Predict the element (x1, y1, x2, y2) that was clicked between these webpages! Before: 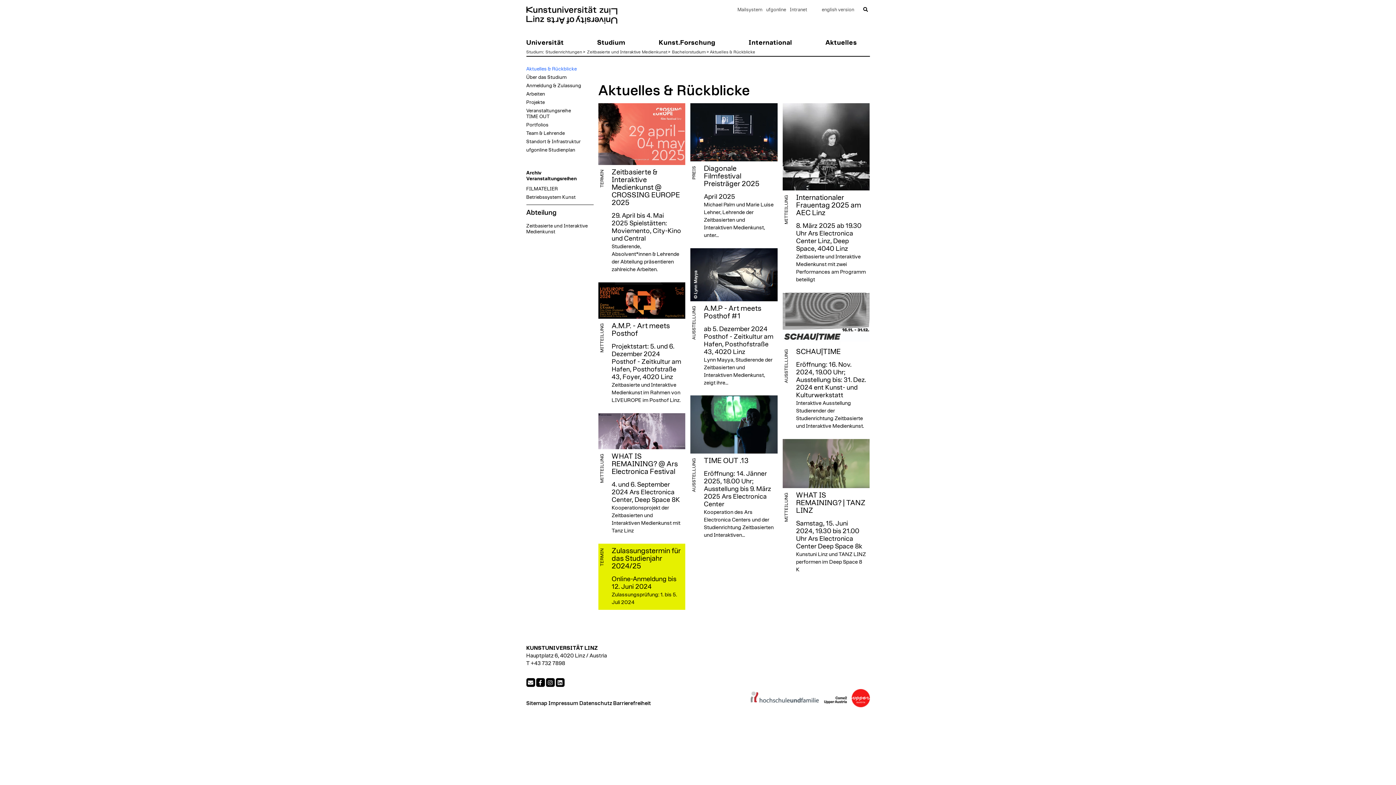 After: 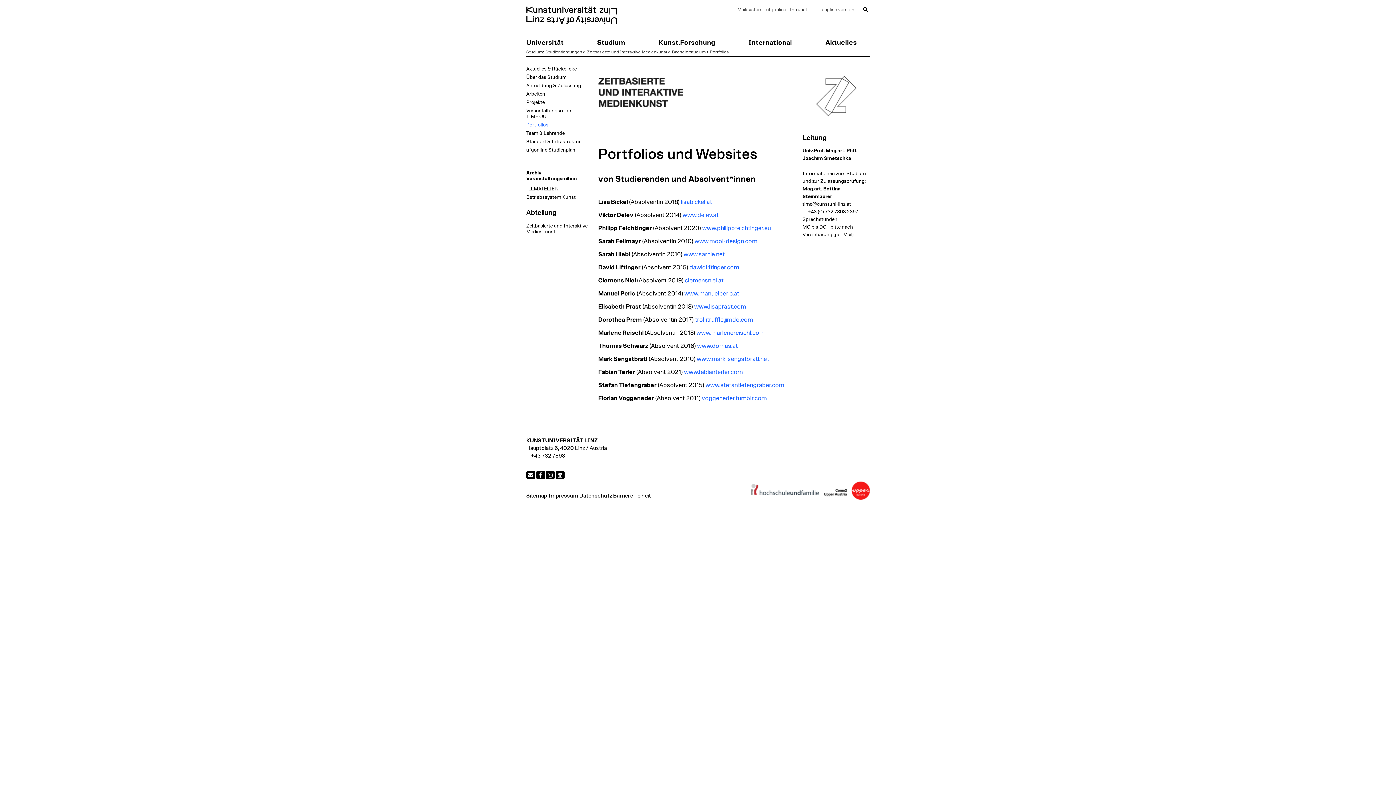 Action: bbox: (526, 122, 548, 128) label: Portfolios